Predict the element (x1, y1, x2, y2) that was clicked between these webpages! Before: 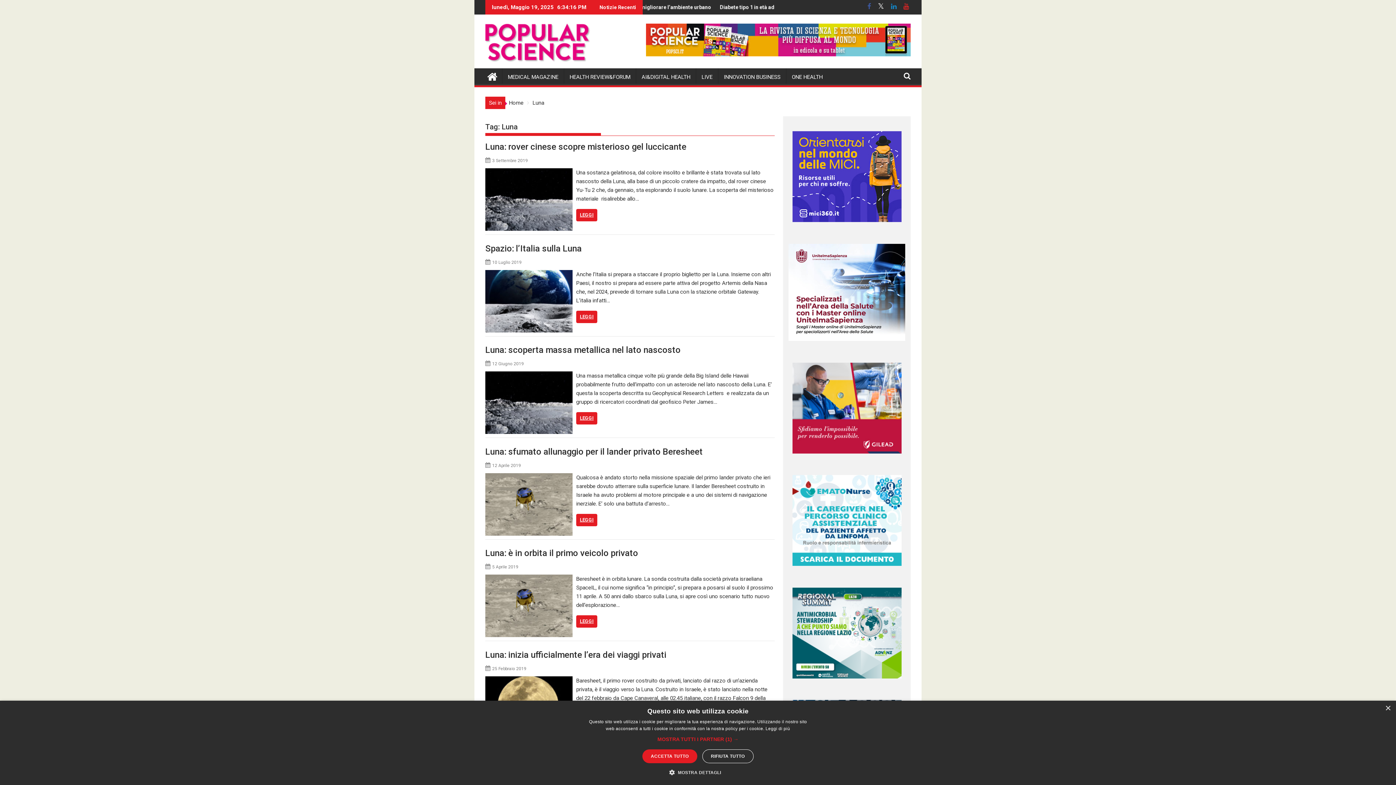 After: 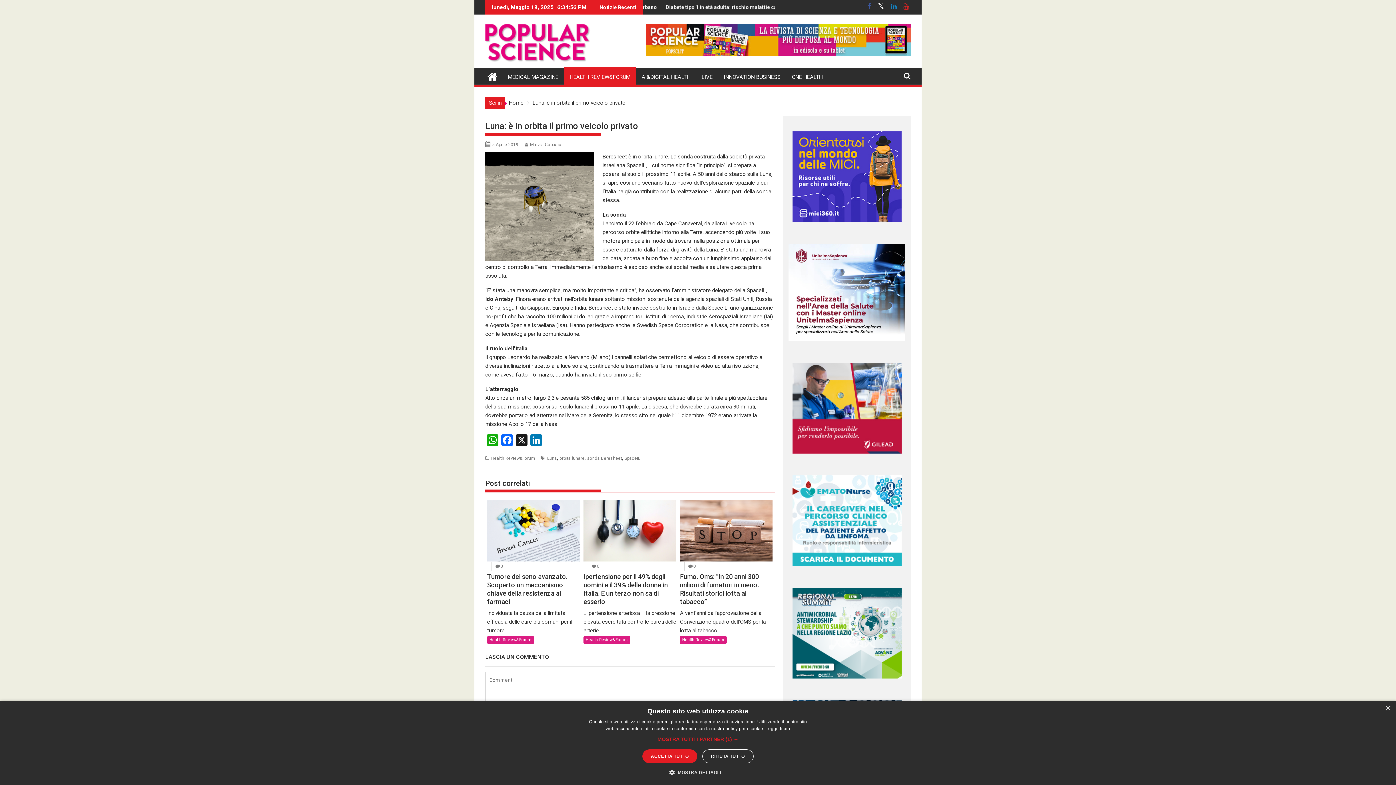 Action: bbox: (492, 564, 518, 569) label: 5 Aprile 2019